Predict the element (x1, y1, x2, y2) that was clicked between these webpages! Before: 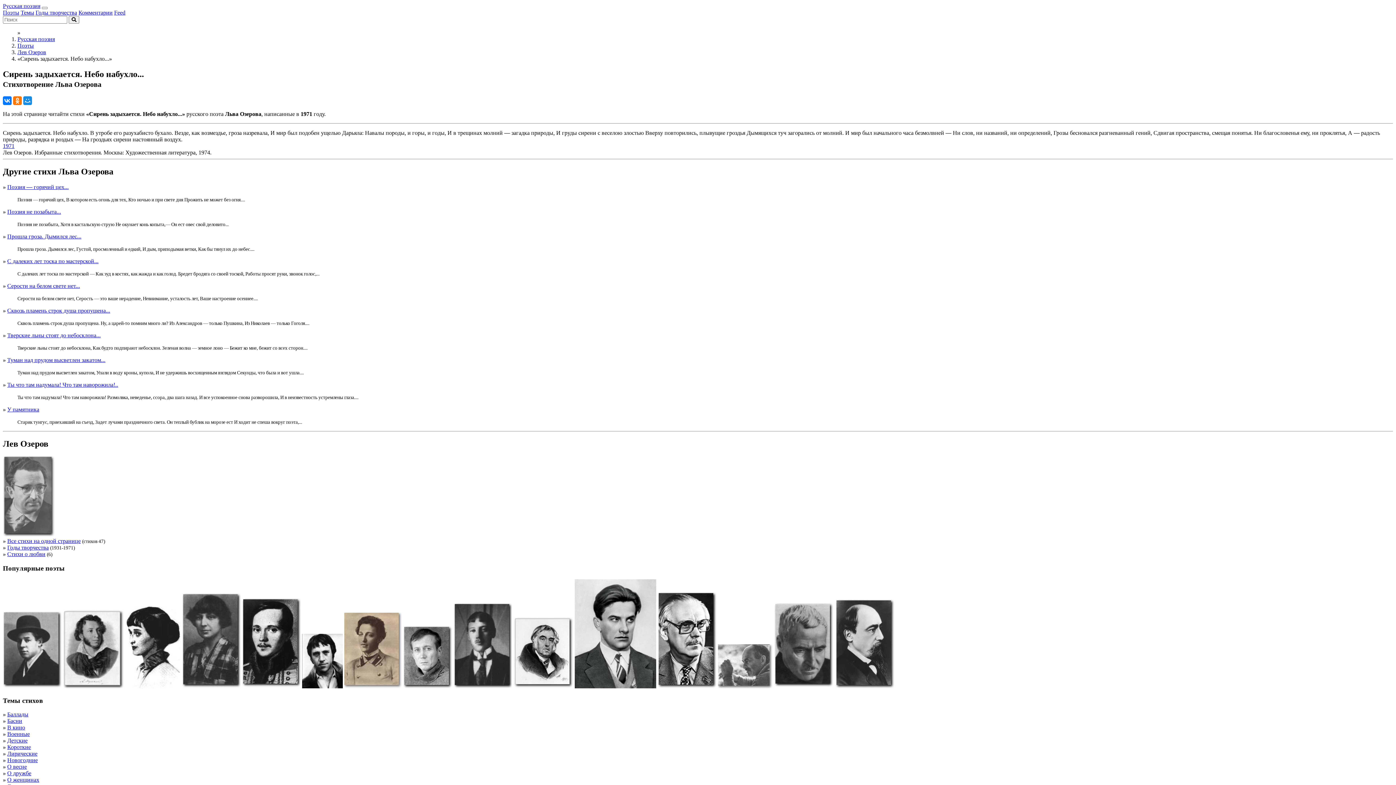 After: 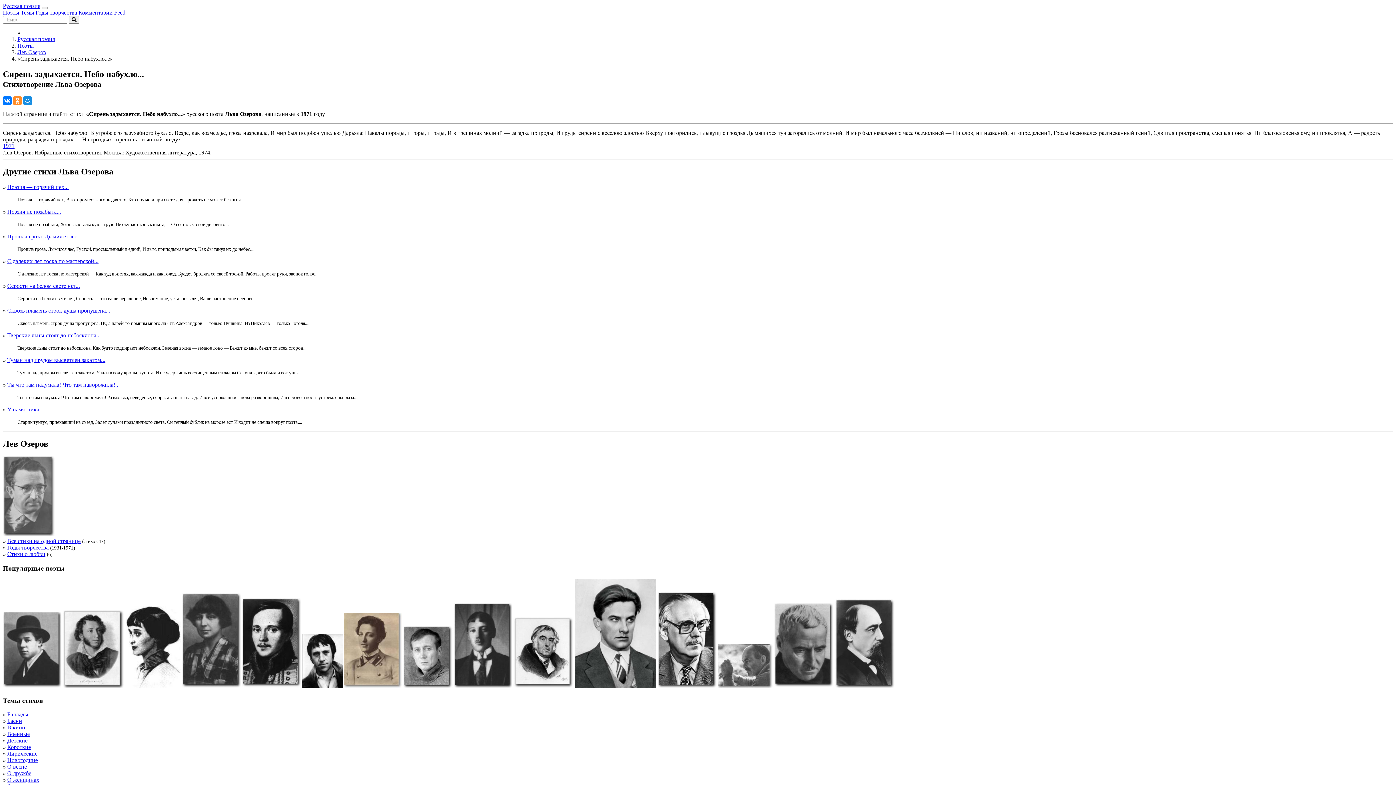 Action: bbox: (13, 96, 21, 105)